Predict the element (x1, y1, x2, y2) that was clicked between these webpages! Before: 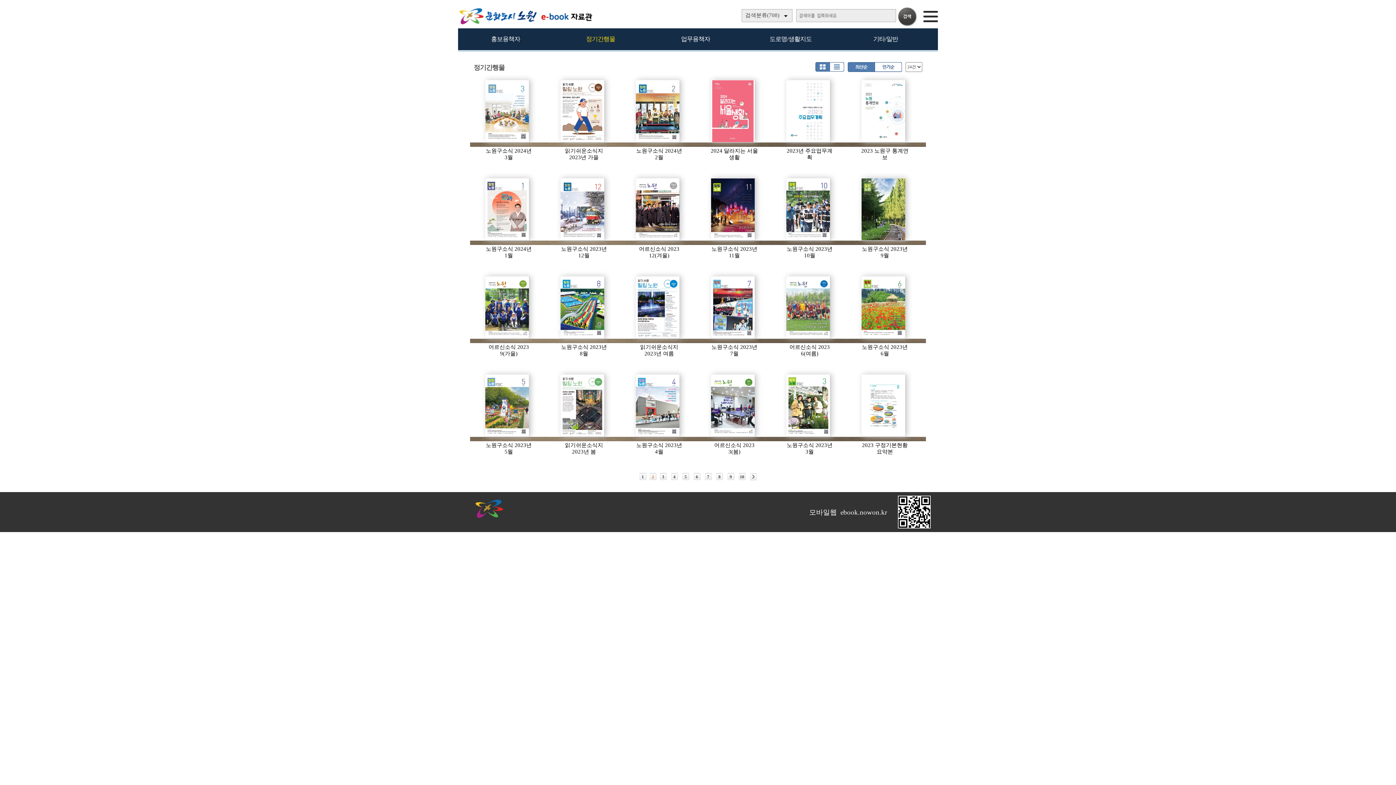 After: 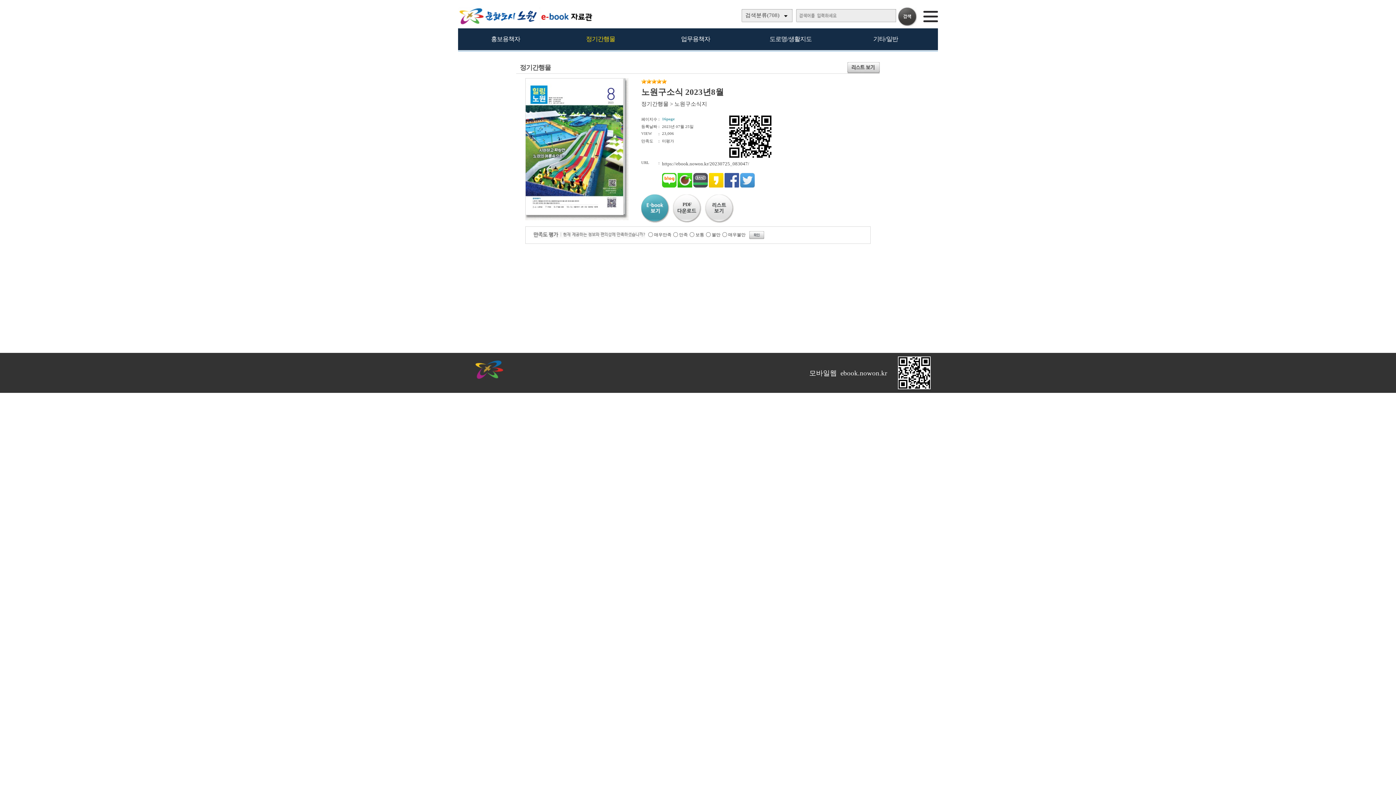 Action: bbox: (560, 276, 605, 338) label: 노원구소식 2023년8월